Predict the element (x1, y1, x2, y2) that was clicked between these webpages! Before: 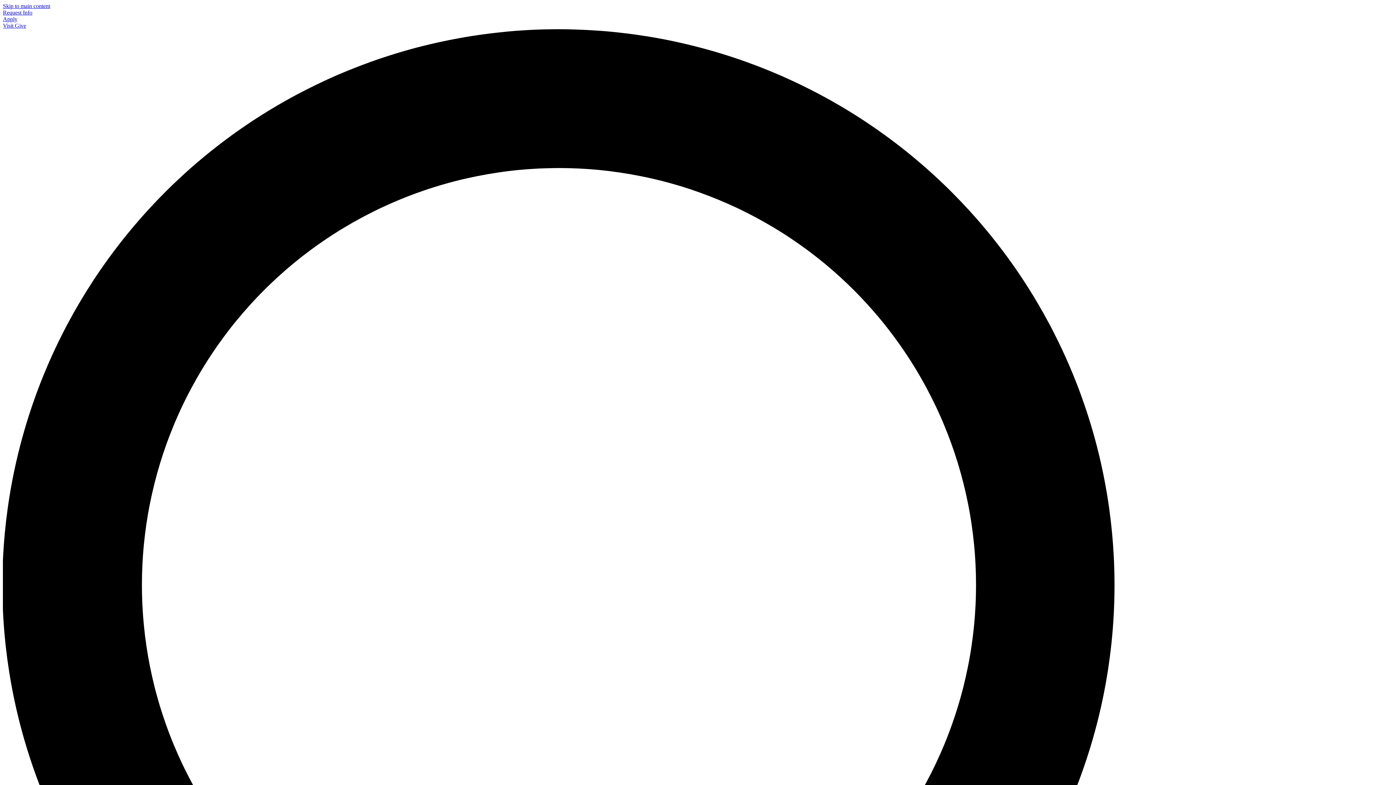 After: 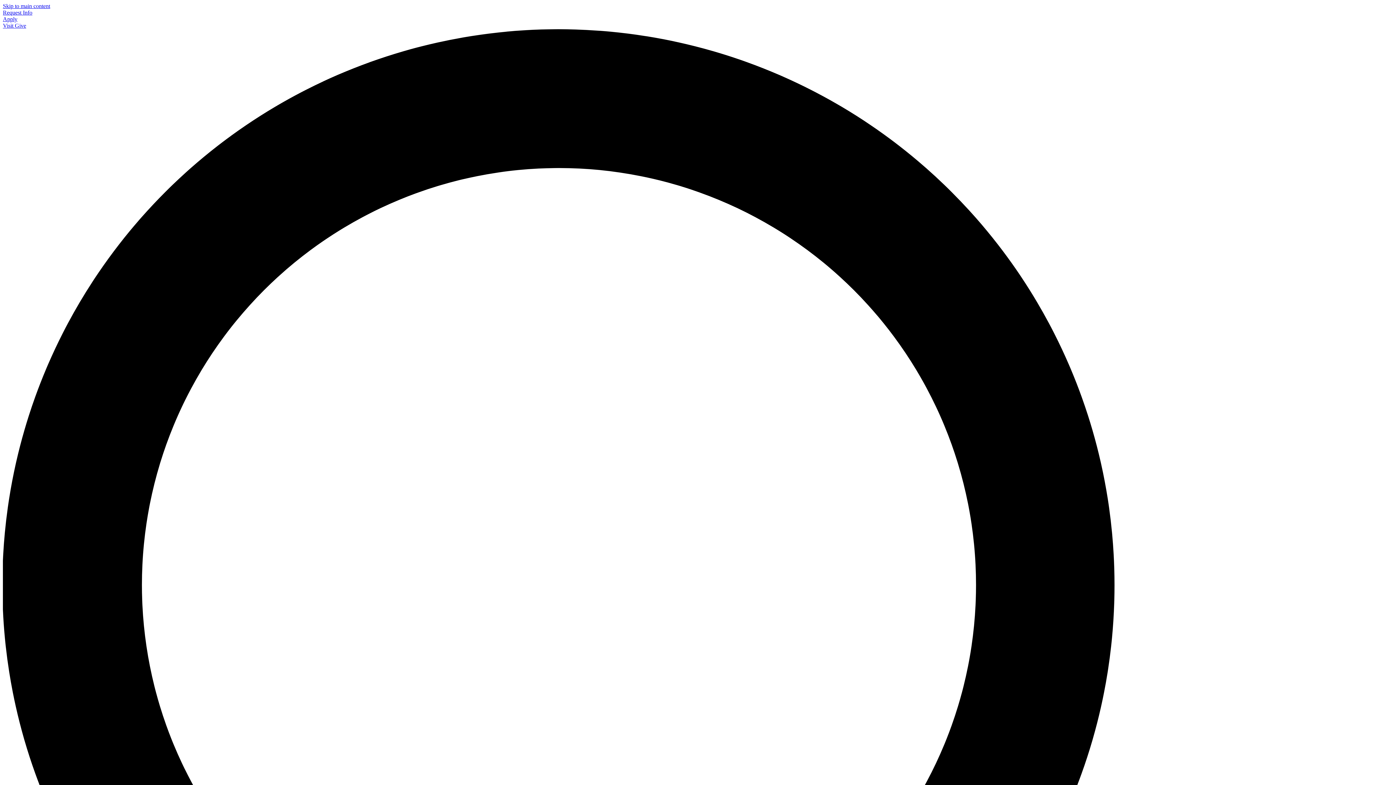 Action: label: Skip to main content bbox: (2, 2, 50, 9)